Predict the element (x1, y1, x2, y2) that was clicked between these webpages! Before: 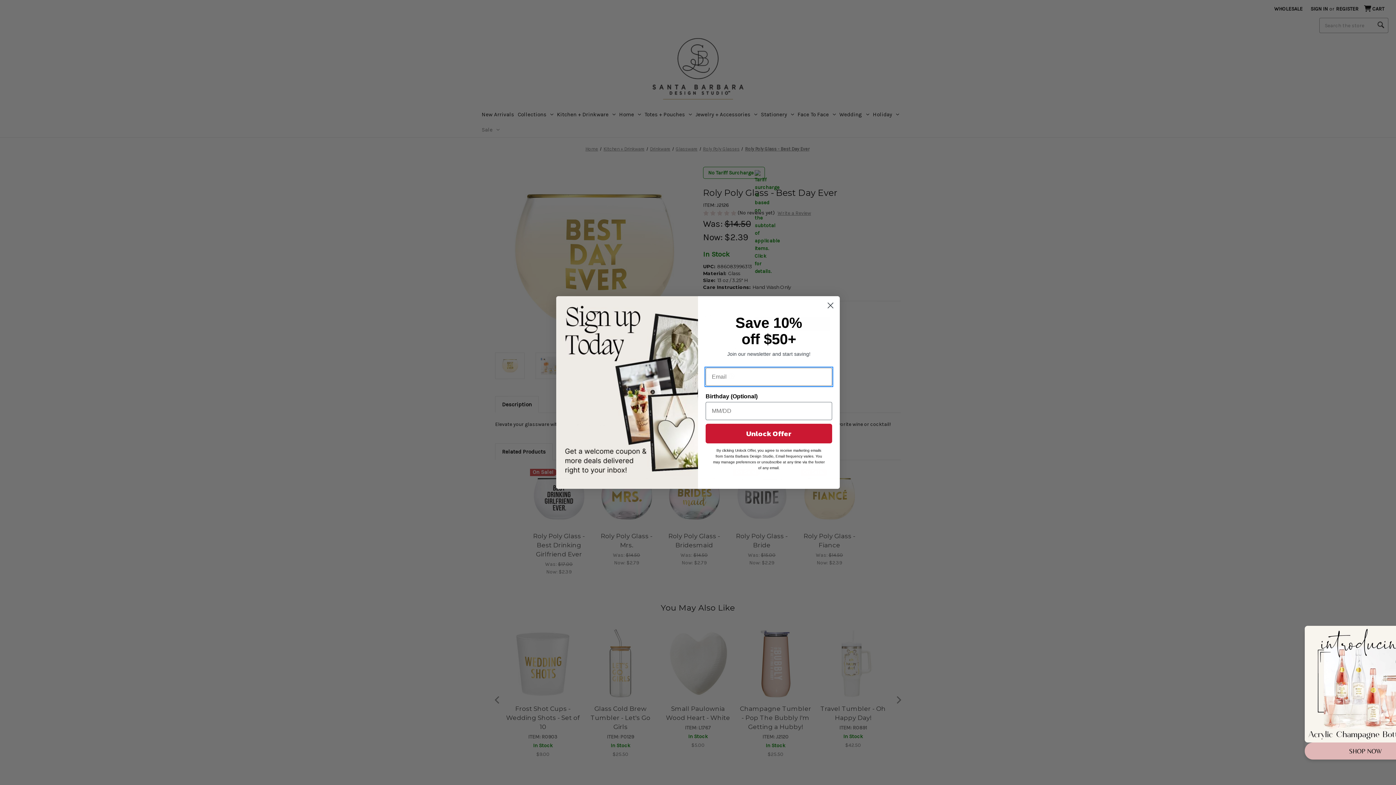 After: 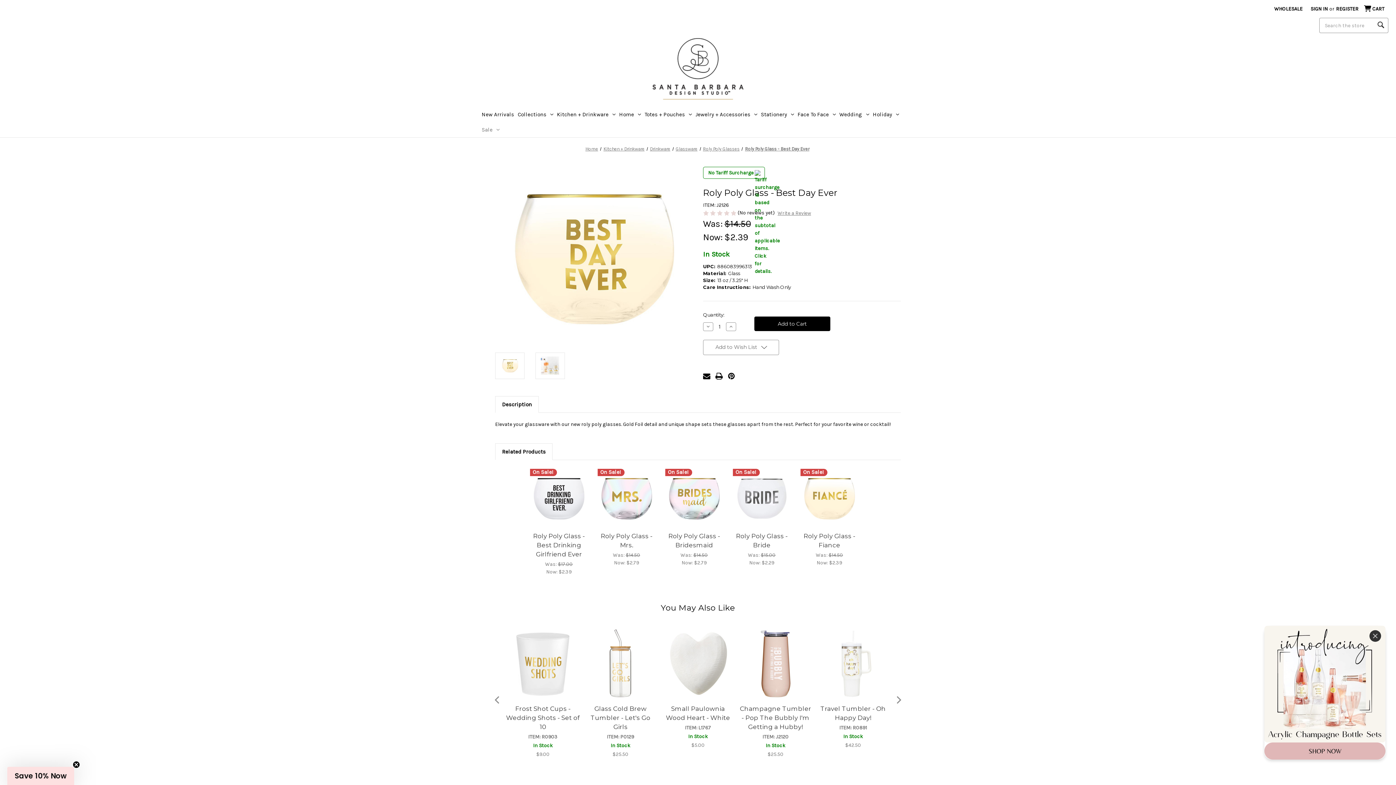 Action: bbox: (824, 320, 837, 332) label: Close dialog